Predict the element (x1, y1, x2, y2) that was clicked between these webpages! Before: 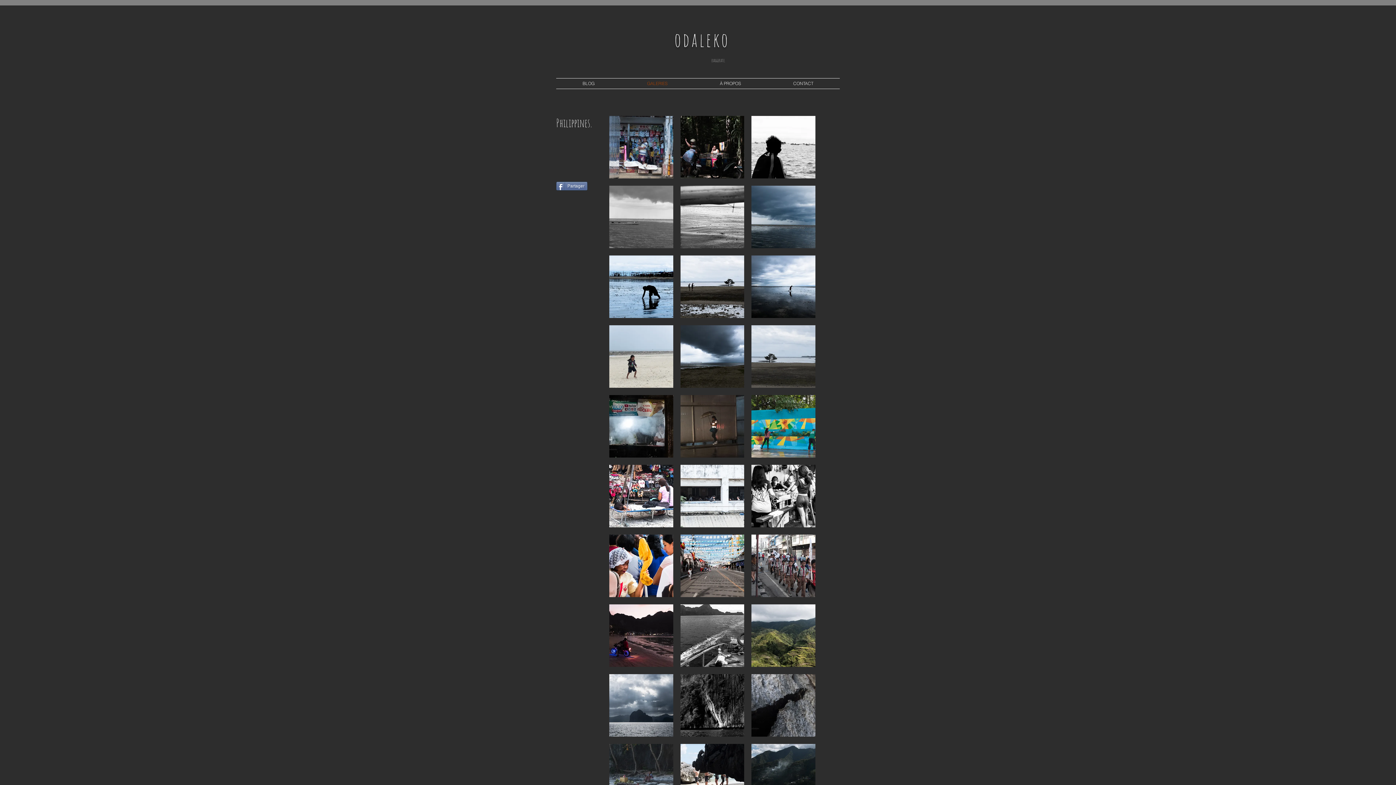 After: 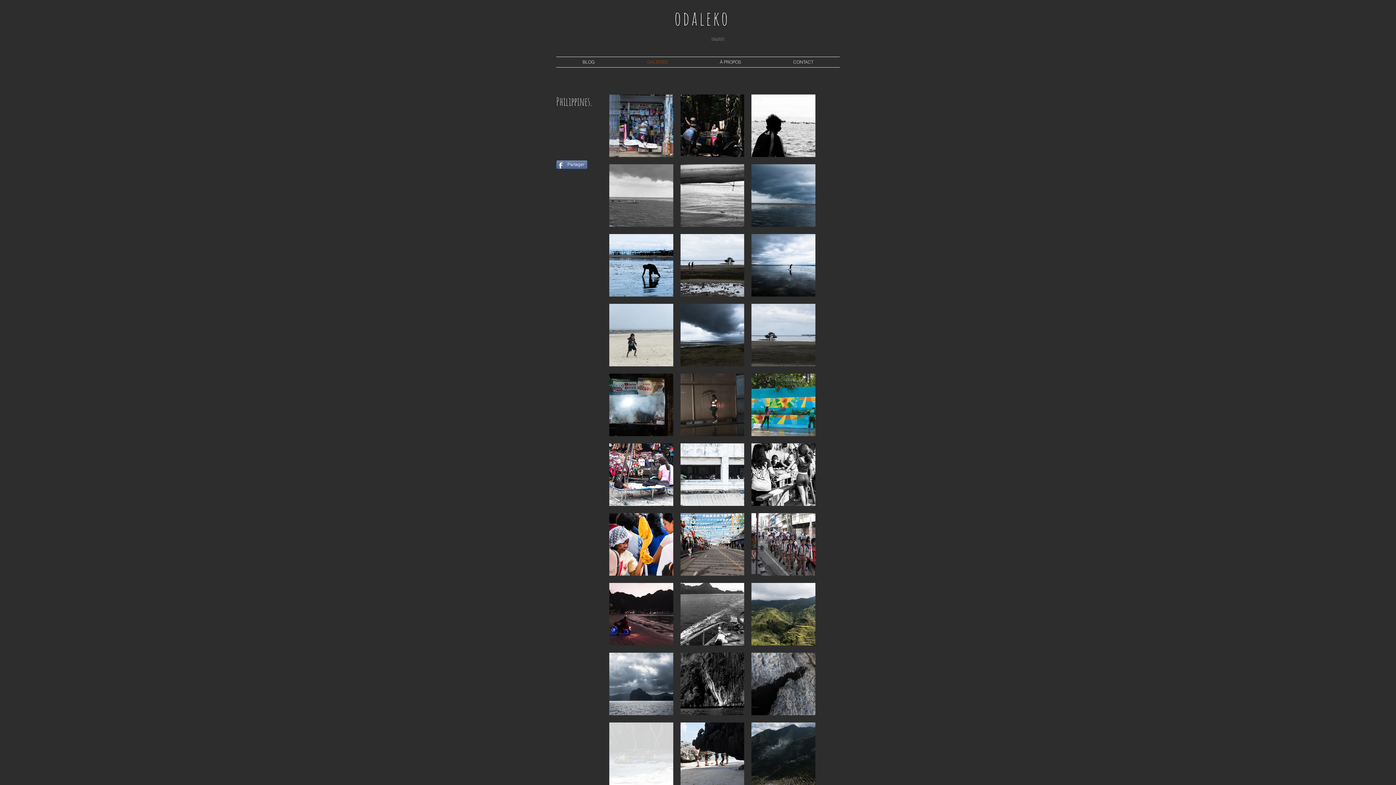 Action: bbox: (609, 744, 673, 806)